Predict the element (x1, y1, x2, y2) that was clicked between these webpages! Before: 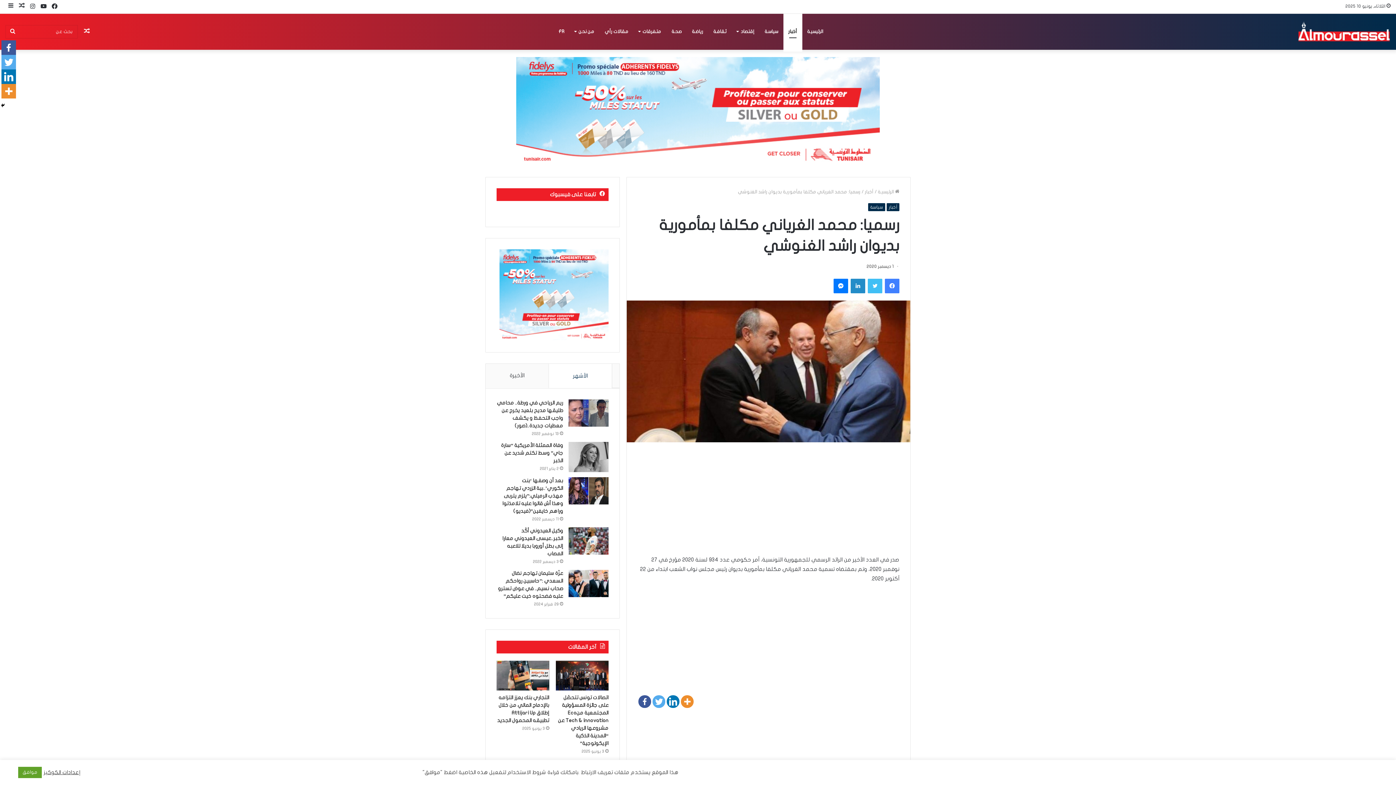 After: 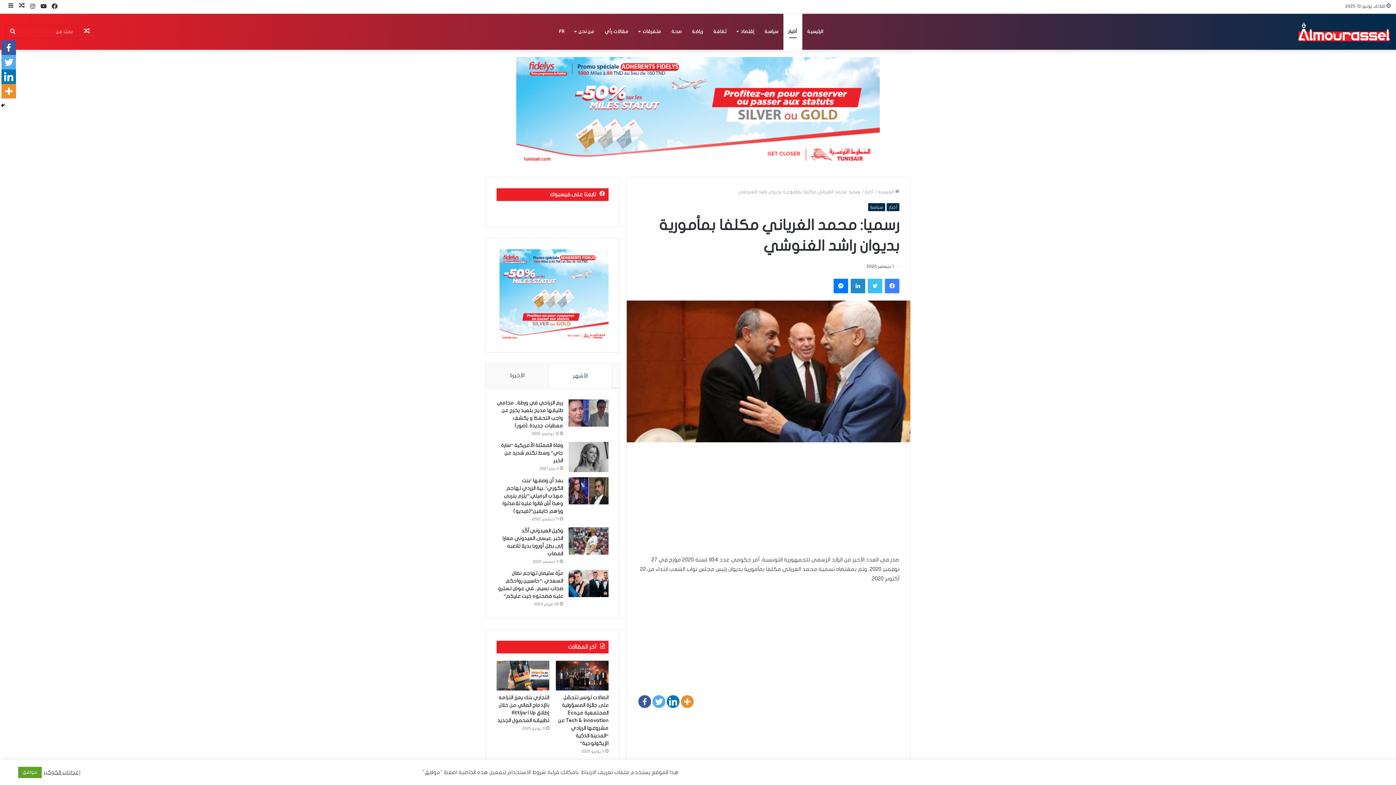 Action: bbox: (1, 40, 16, 54)